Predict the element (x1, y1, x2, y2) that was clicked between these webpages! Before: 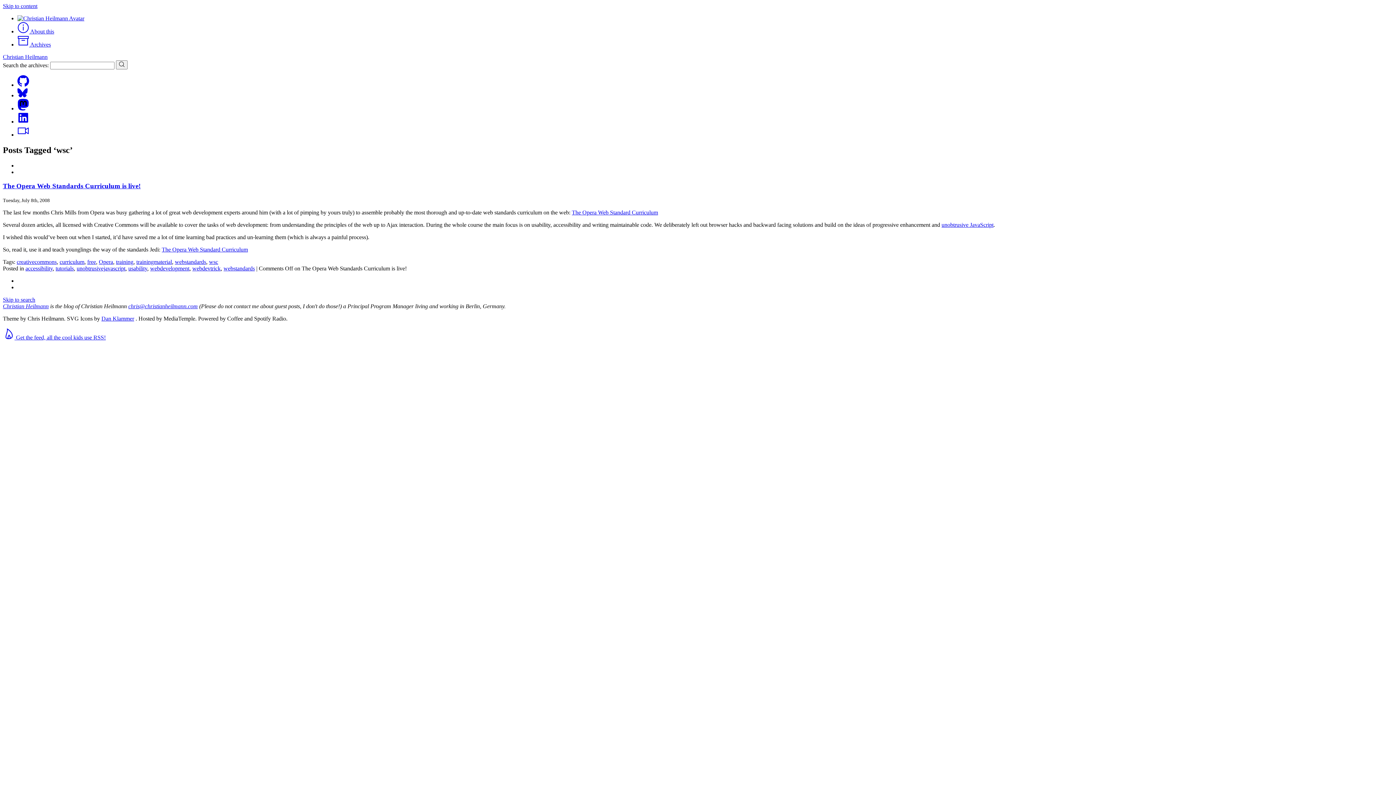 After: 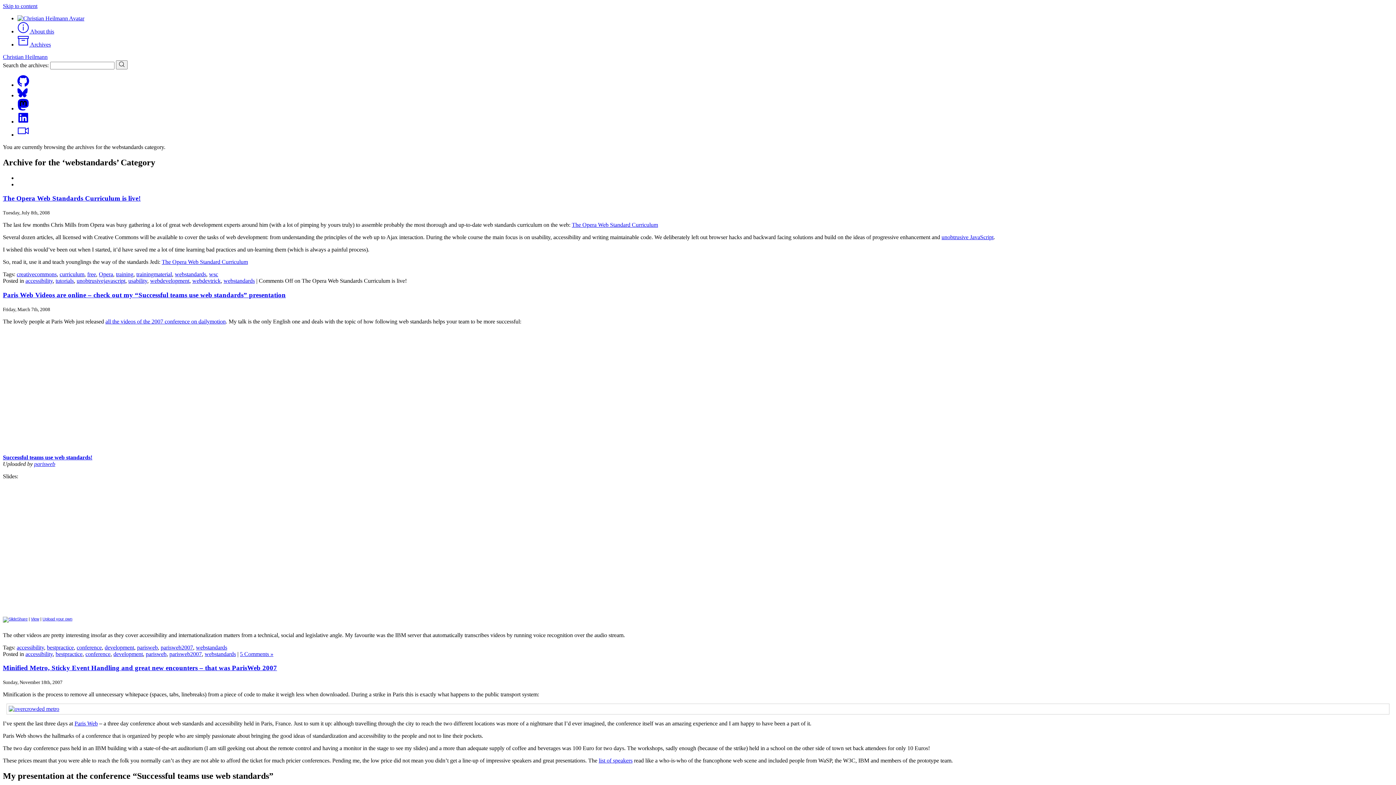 Action: label: webstandards bbox: (223, 265, 254, 271)